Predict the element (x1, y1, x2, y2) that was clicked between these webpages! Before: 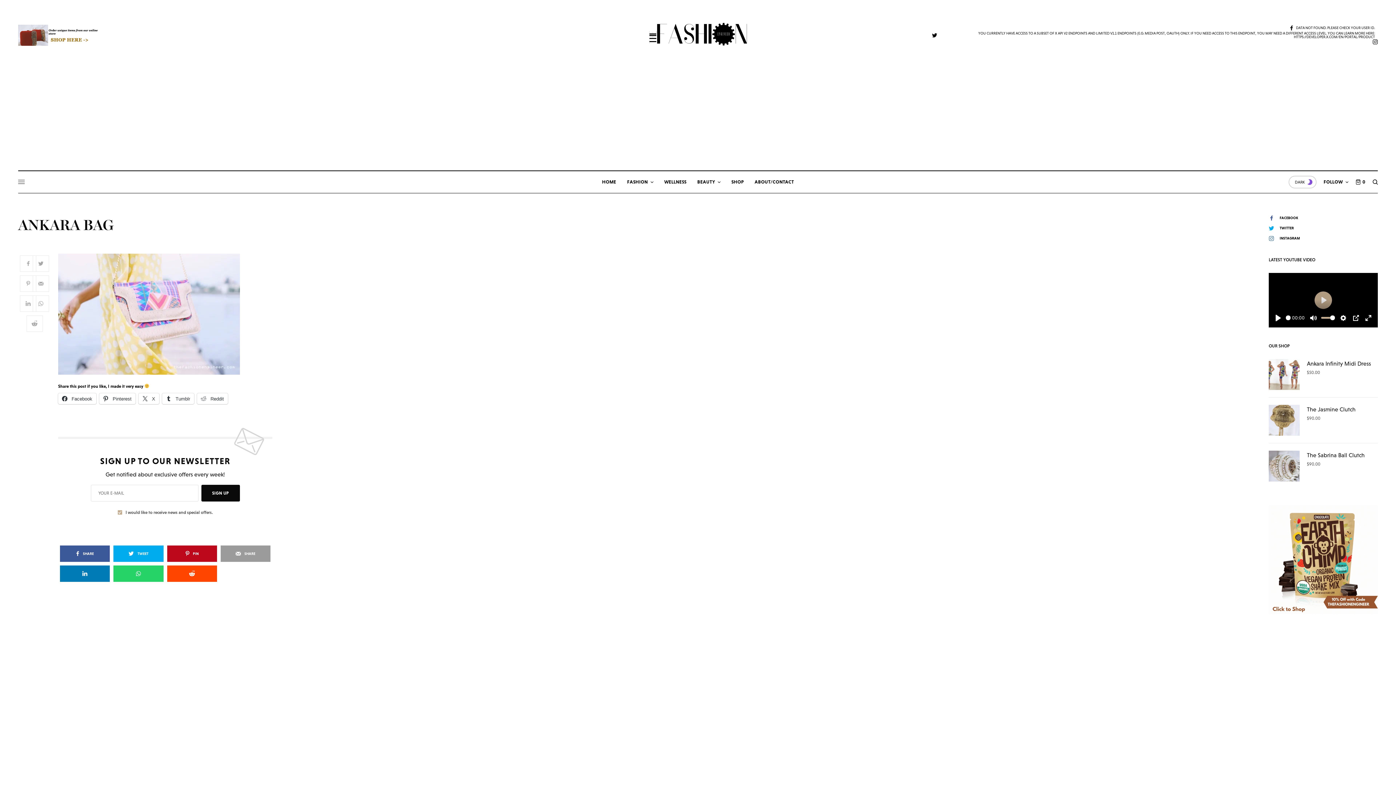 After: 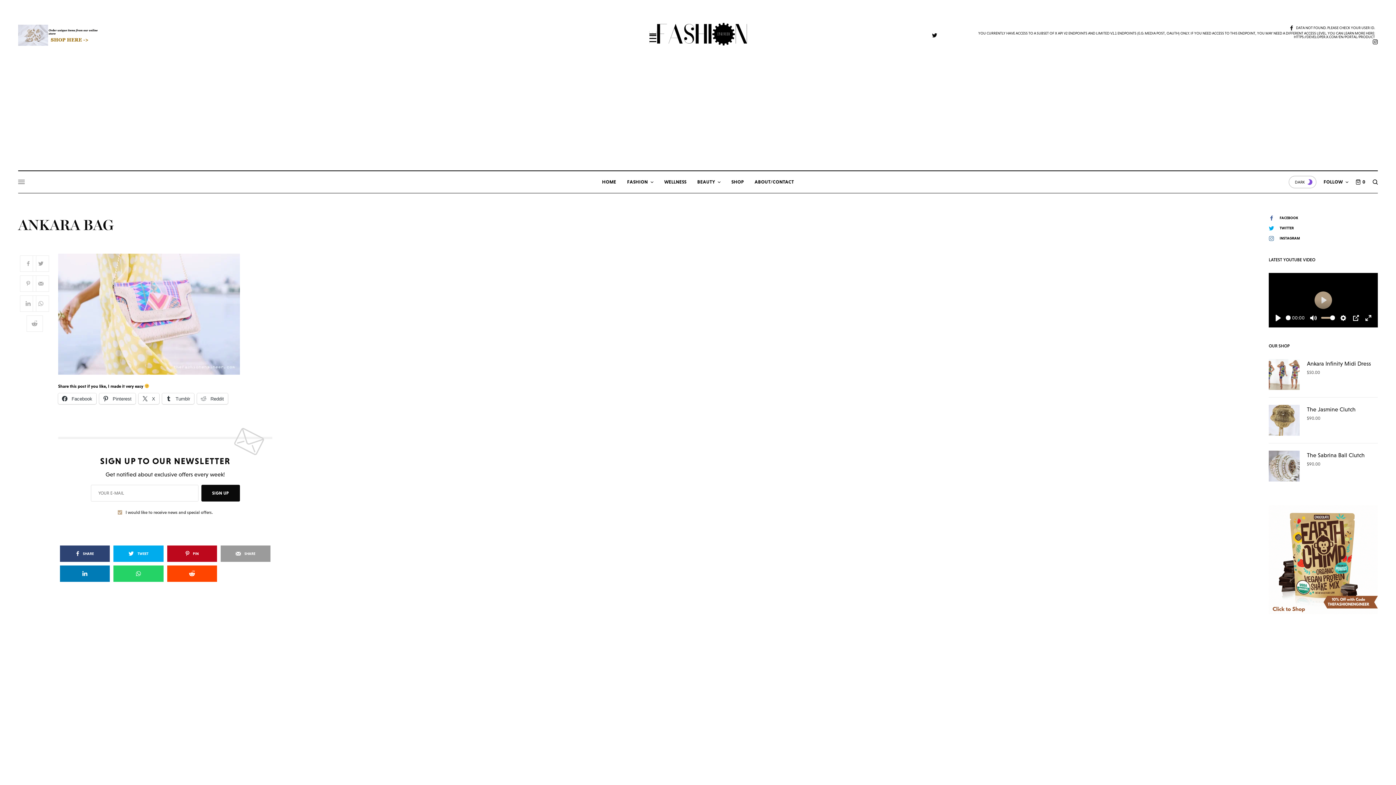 Action: label: SHARE bbox: (60, 545, 109, 562)